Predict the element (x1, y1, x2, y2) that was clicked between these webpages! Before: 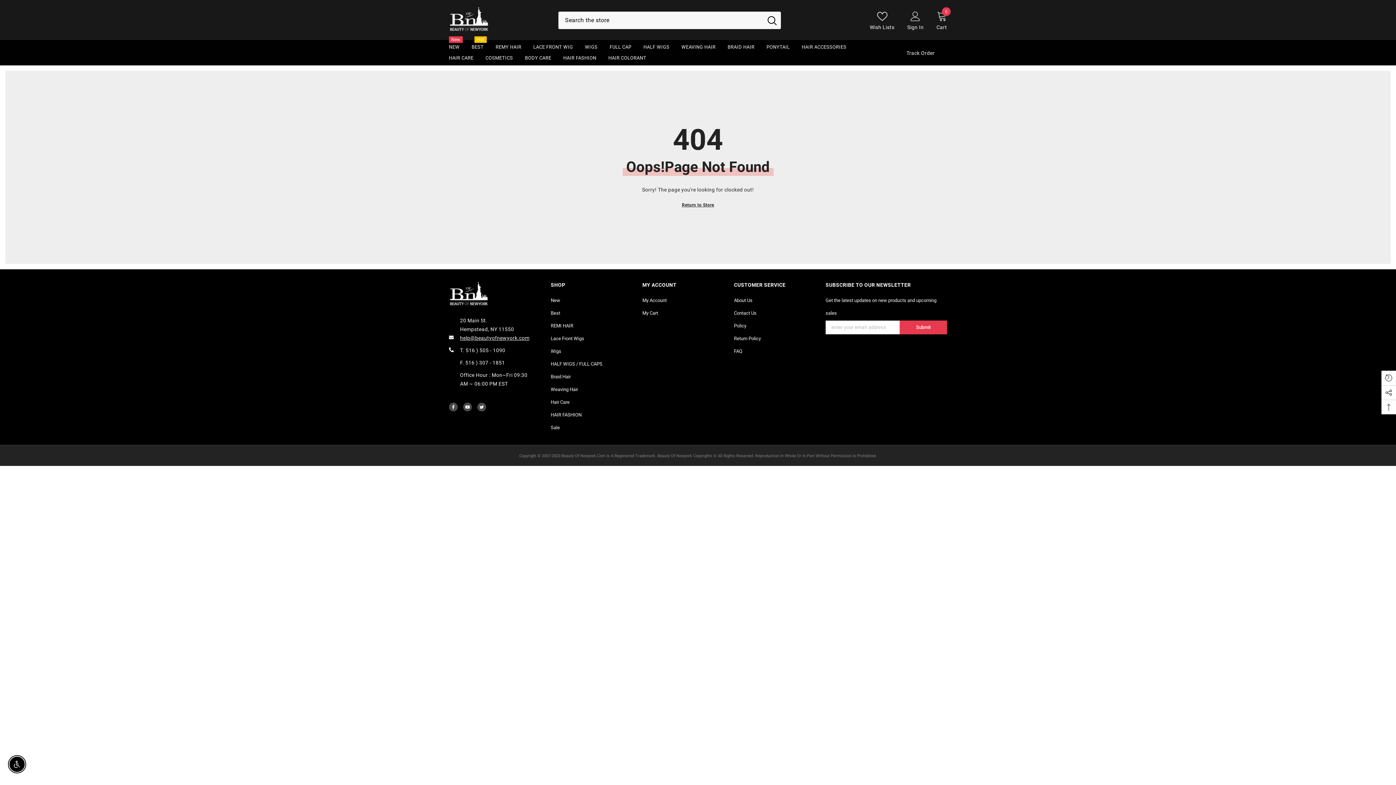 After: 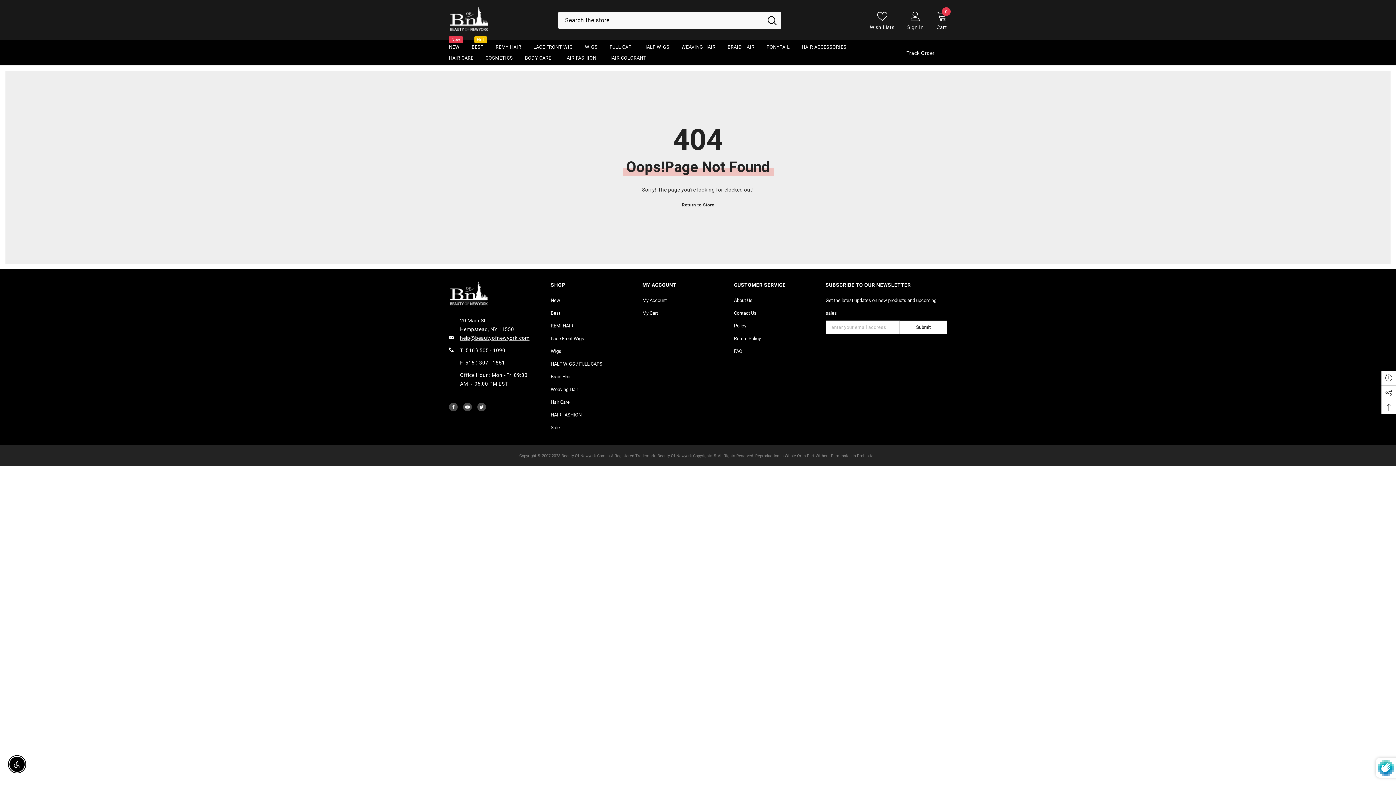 Action: label: Submit bbox: (900, 320, 947, 334)